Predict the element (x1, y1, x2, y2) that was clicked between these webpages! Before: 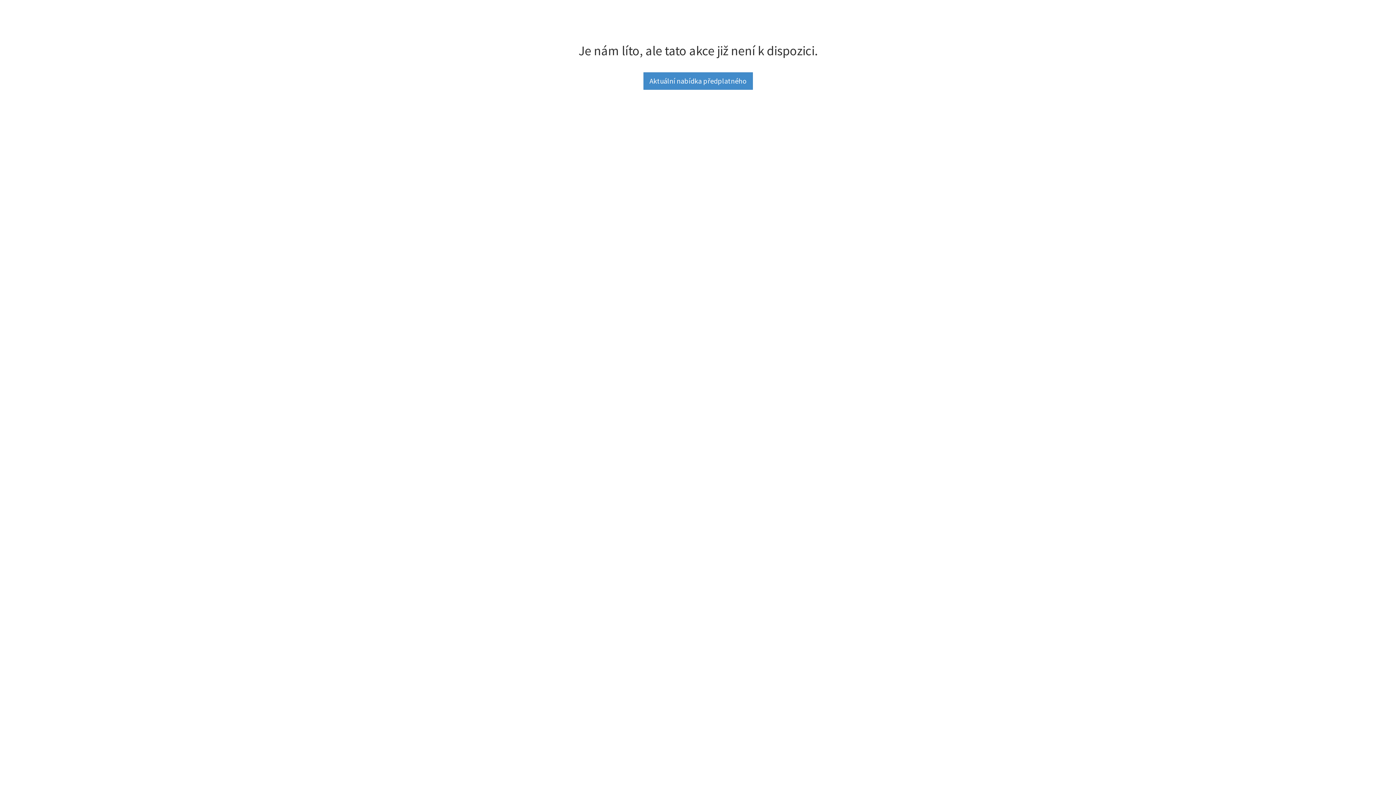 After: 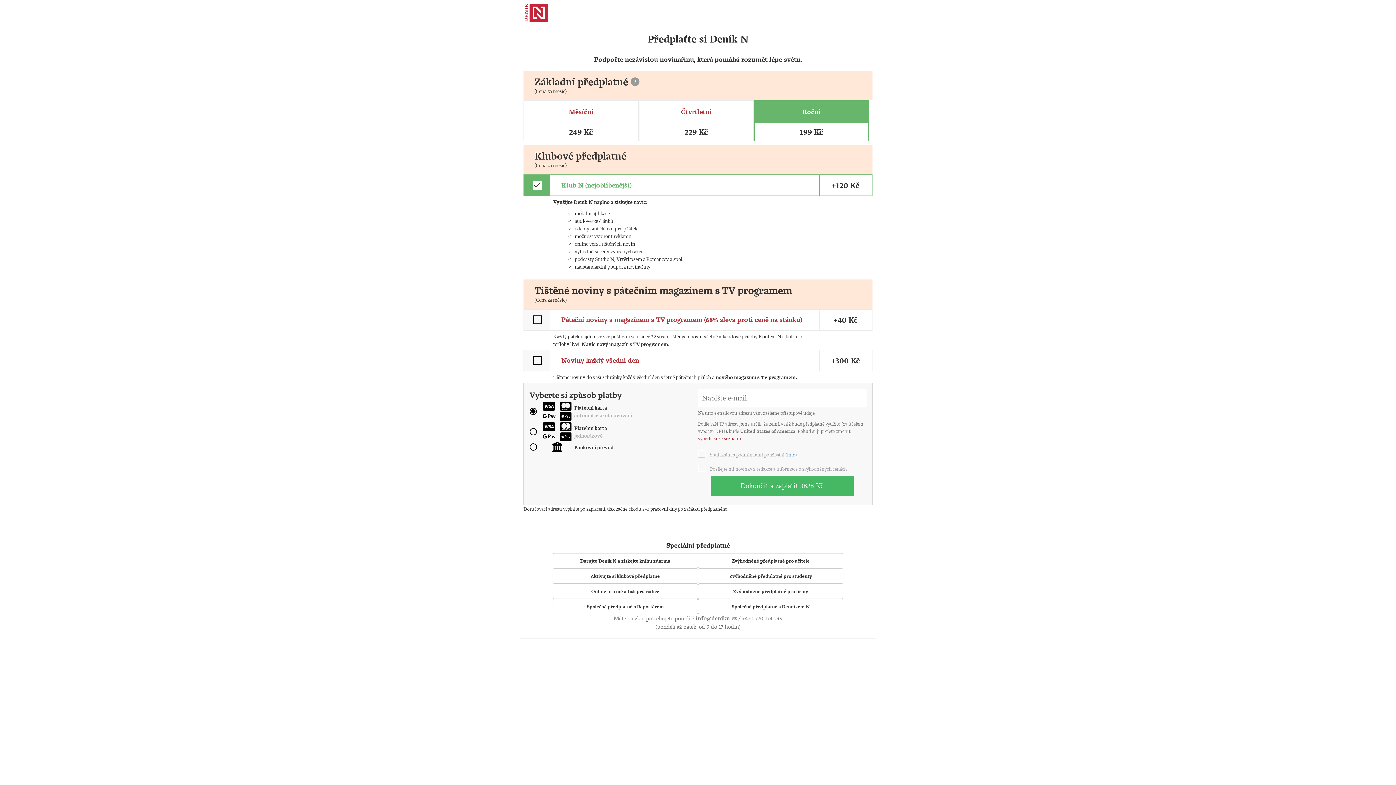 Action: label: Aktuální nabídka předplatného bbox: (643, 72, 752, 89)